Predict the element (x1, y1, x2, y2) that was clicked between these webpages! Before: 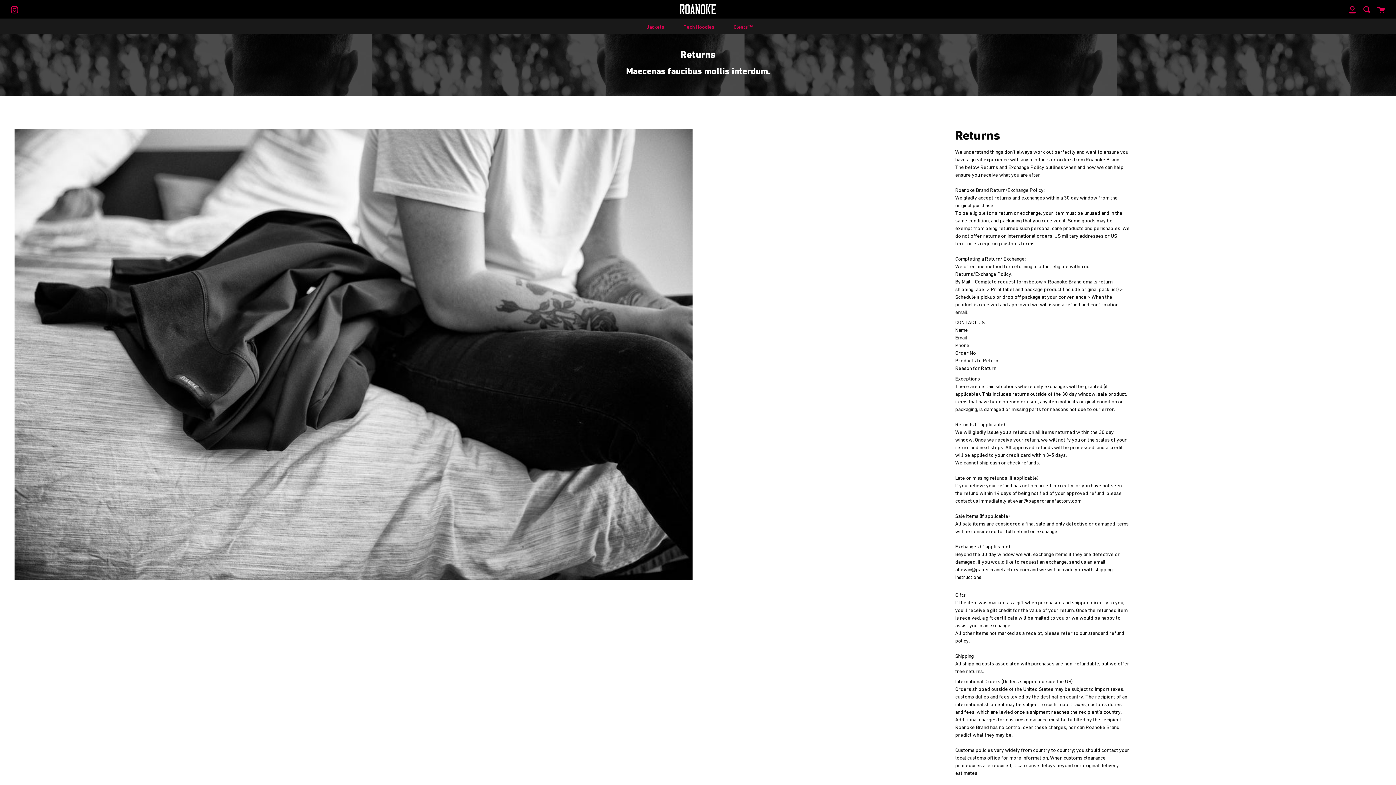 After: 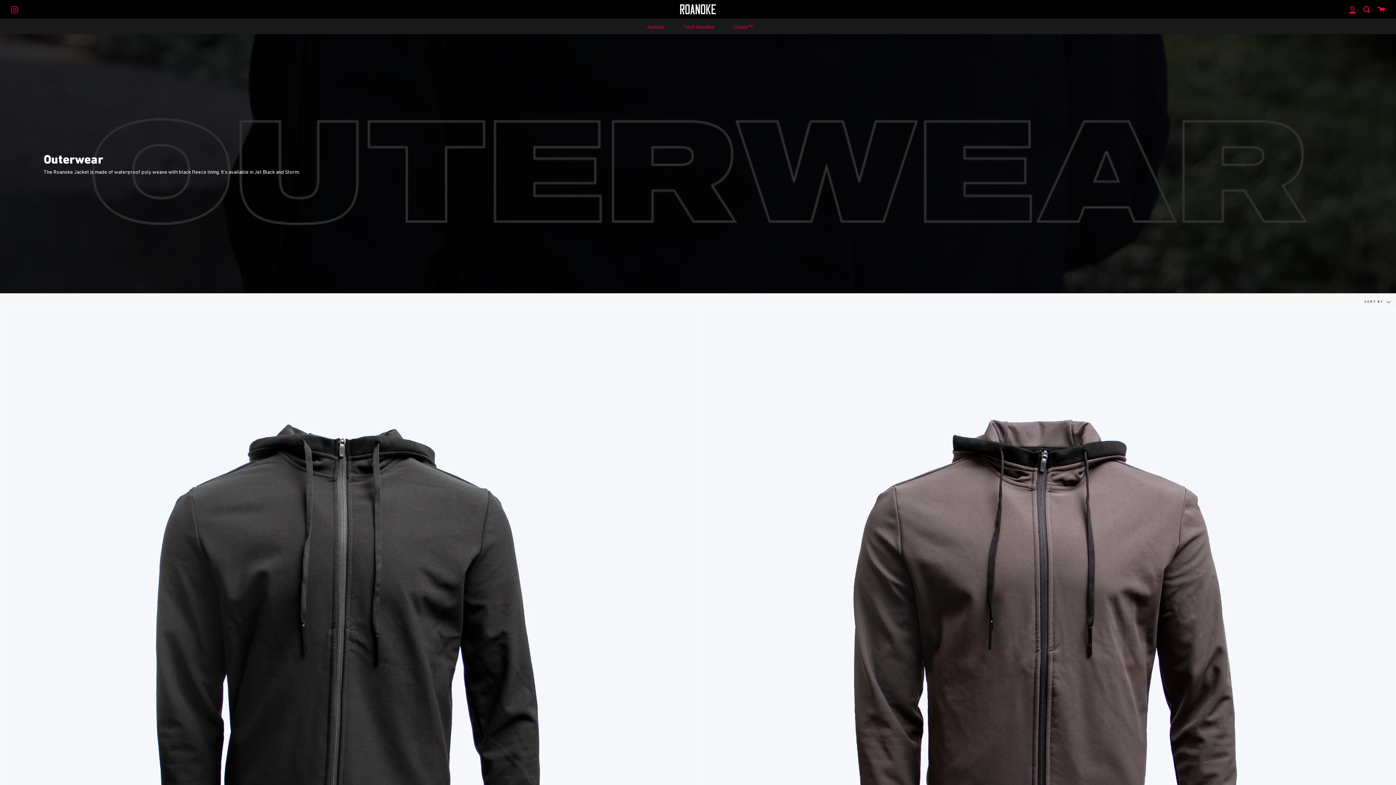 Action: label: Jackets bbox: (645, 18, 666, 34)